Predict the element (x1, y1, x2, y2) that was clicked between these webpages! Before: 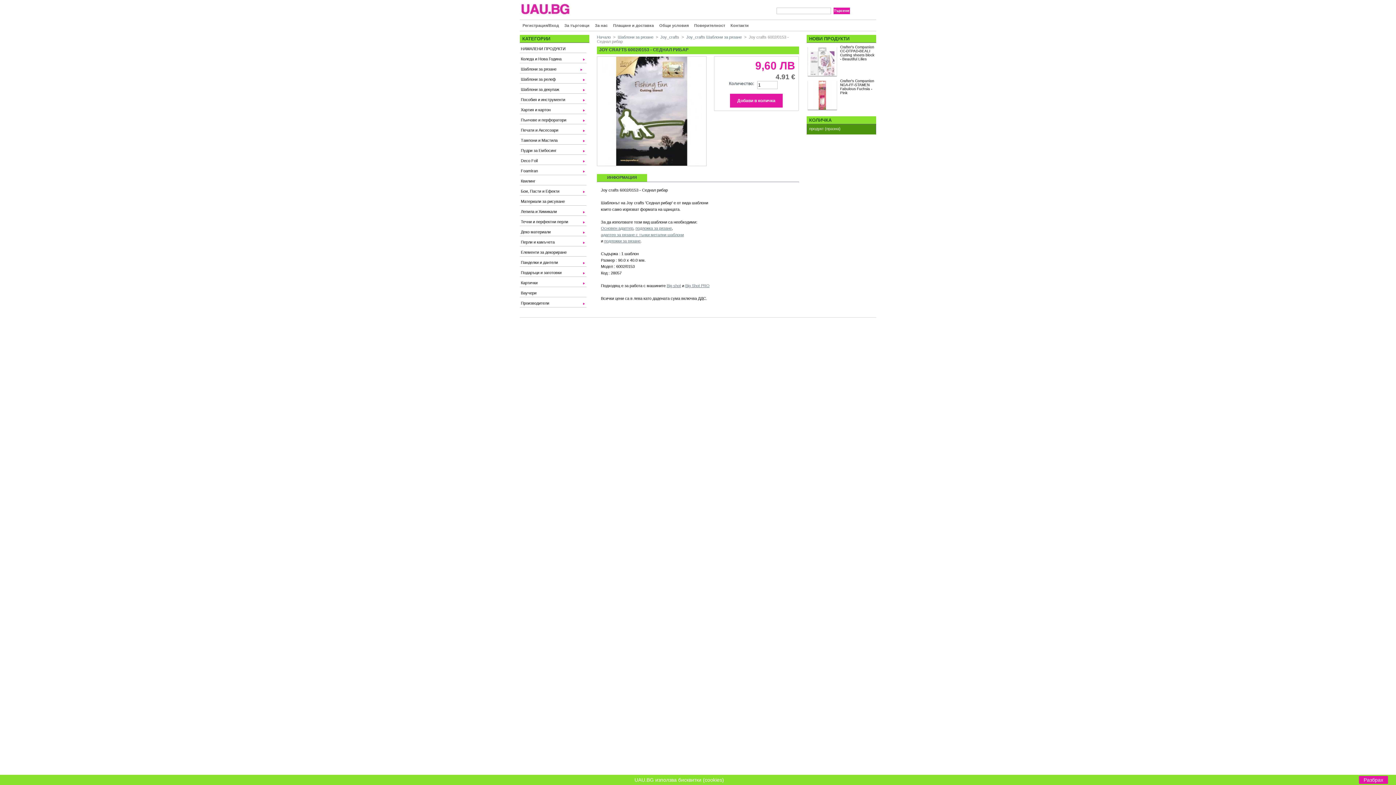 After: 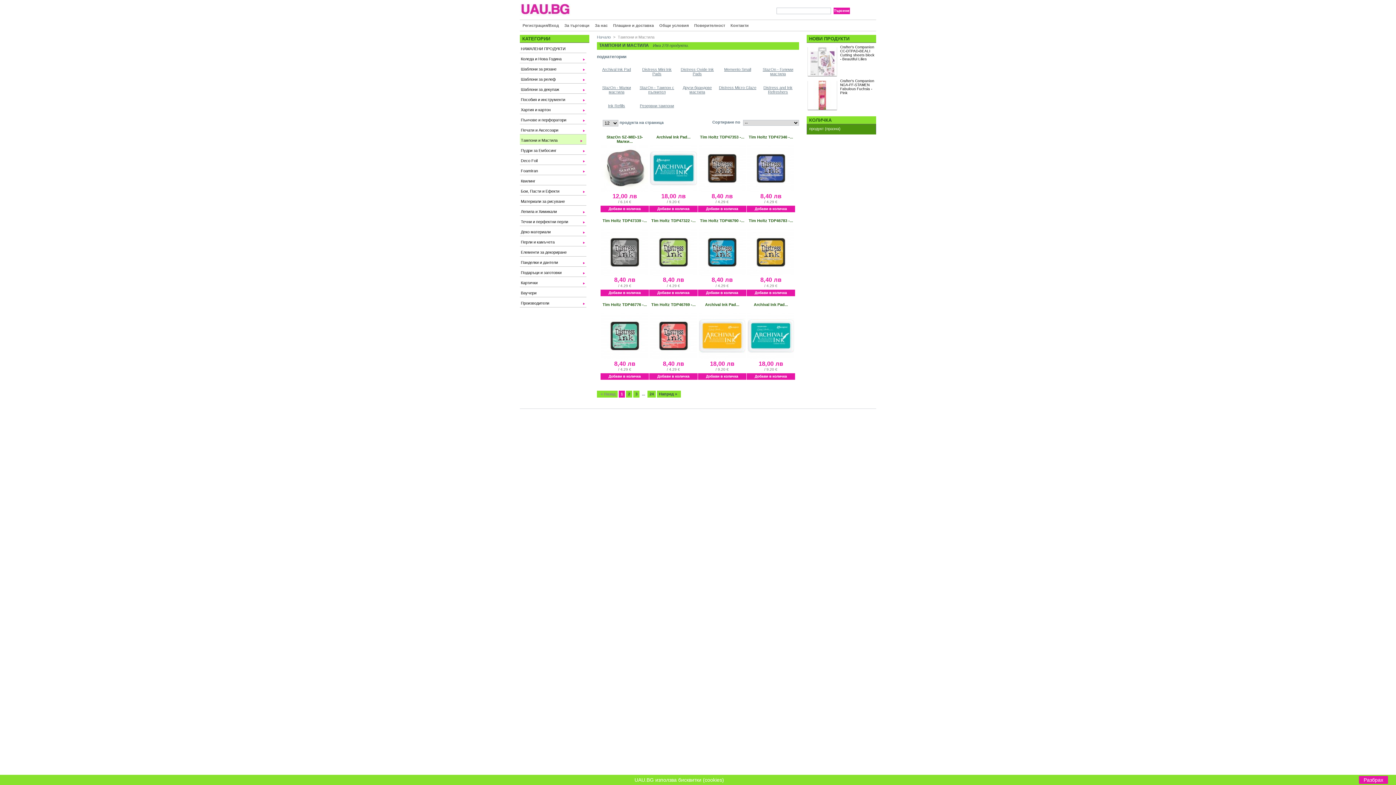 Action: bbox: (516, 134, 586, 144) label: Тампони и Мастила